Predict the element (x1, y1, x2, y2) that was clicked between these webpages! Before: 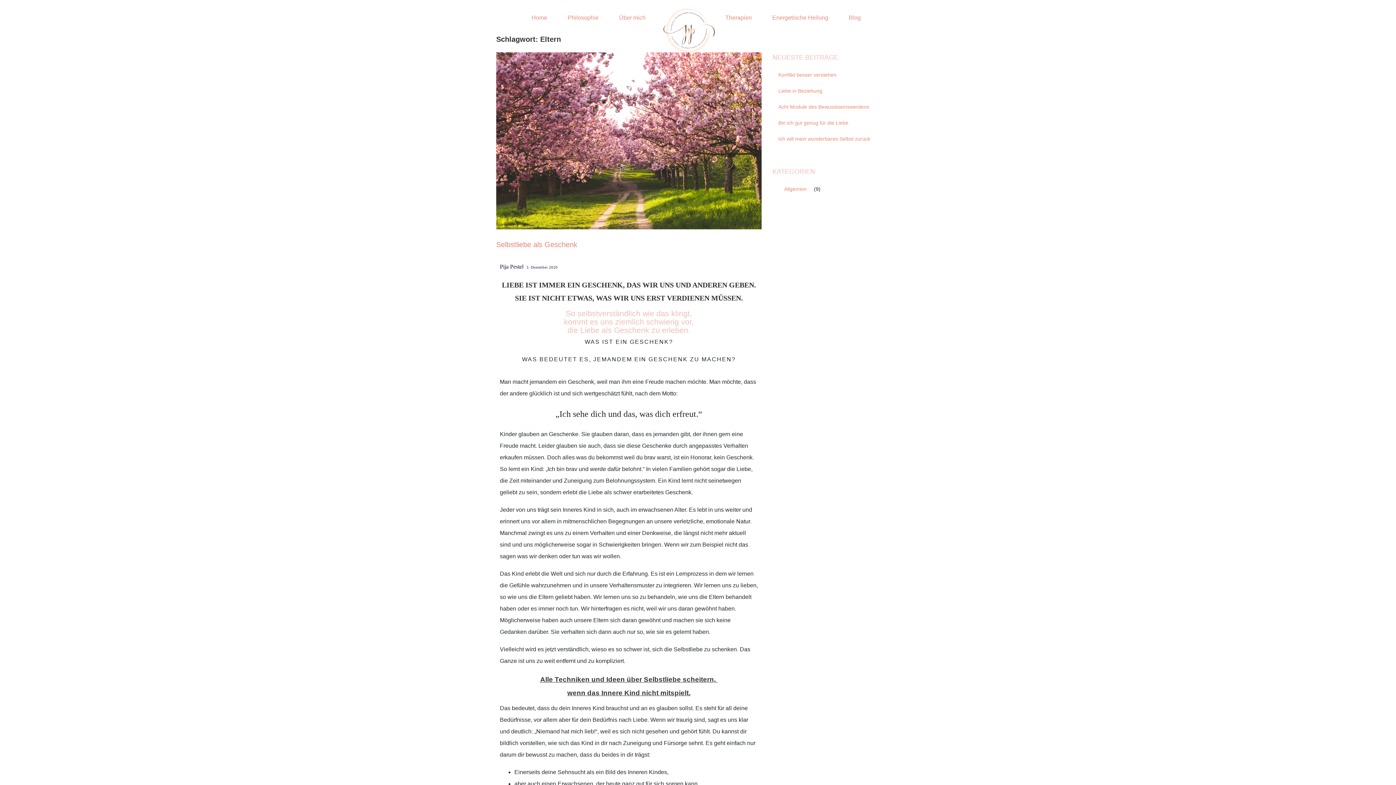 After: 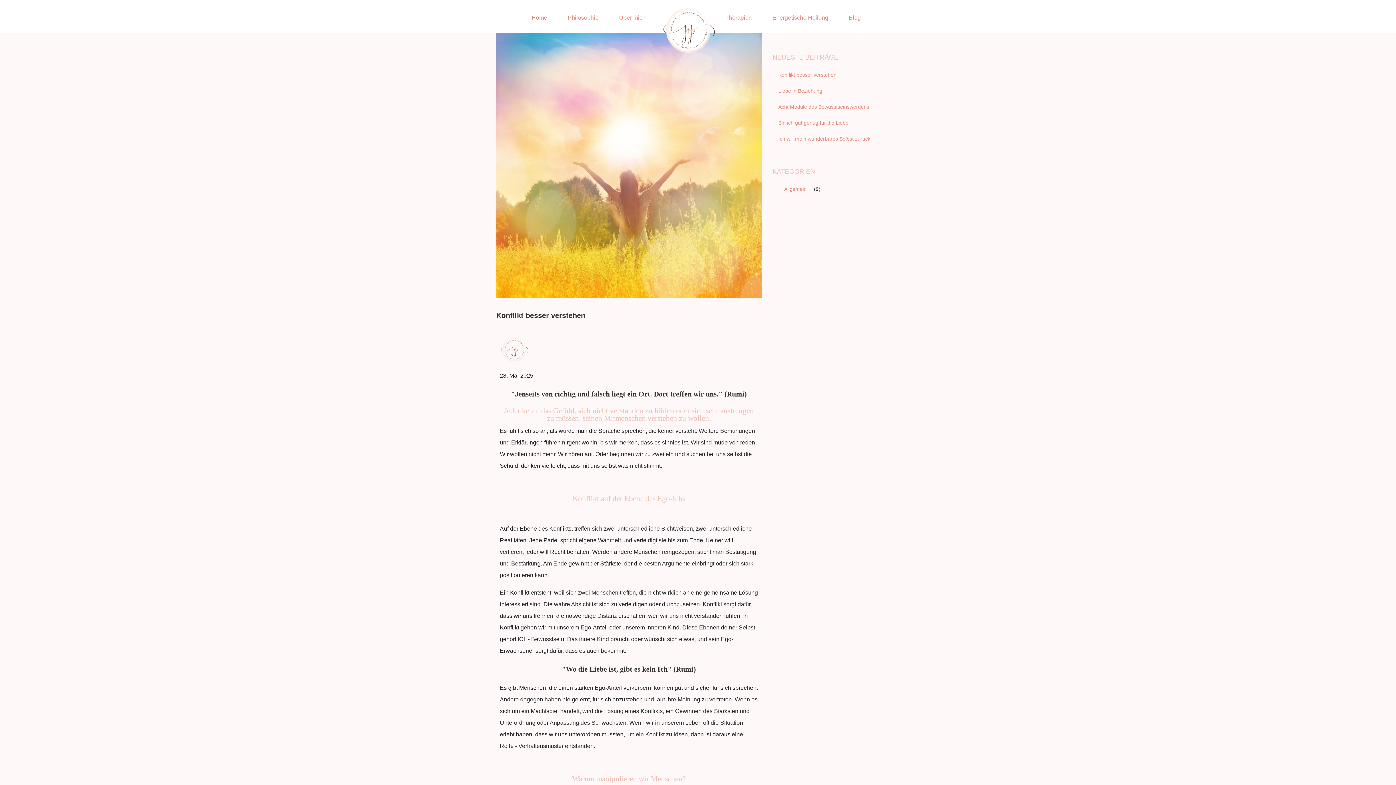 Action: bbox: (772, 66, 900, 82) label: Konflikt besser verstehen